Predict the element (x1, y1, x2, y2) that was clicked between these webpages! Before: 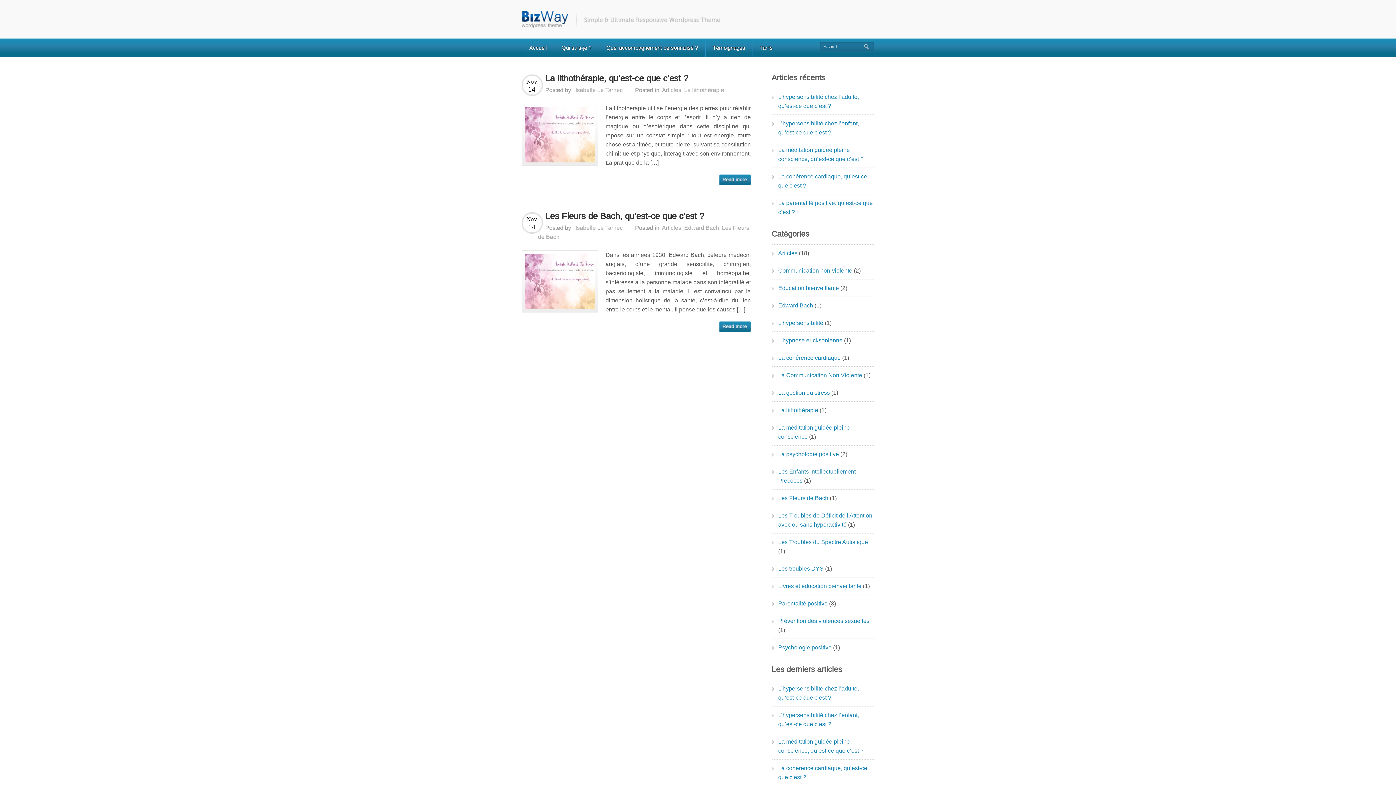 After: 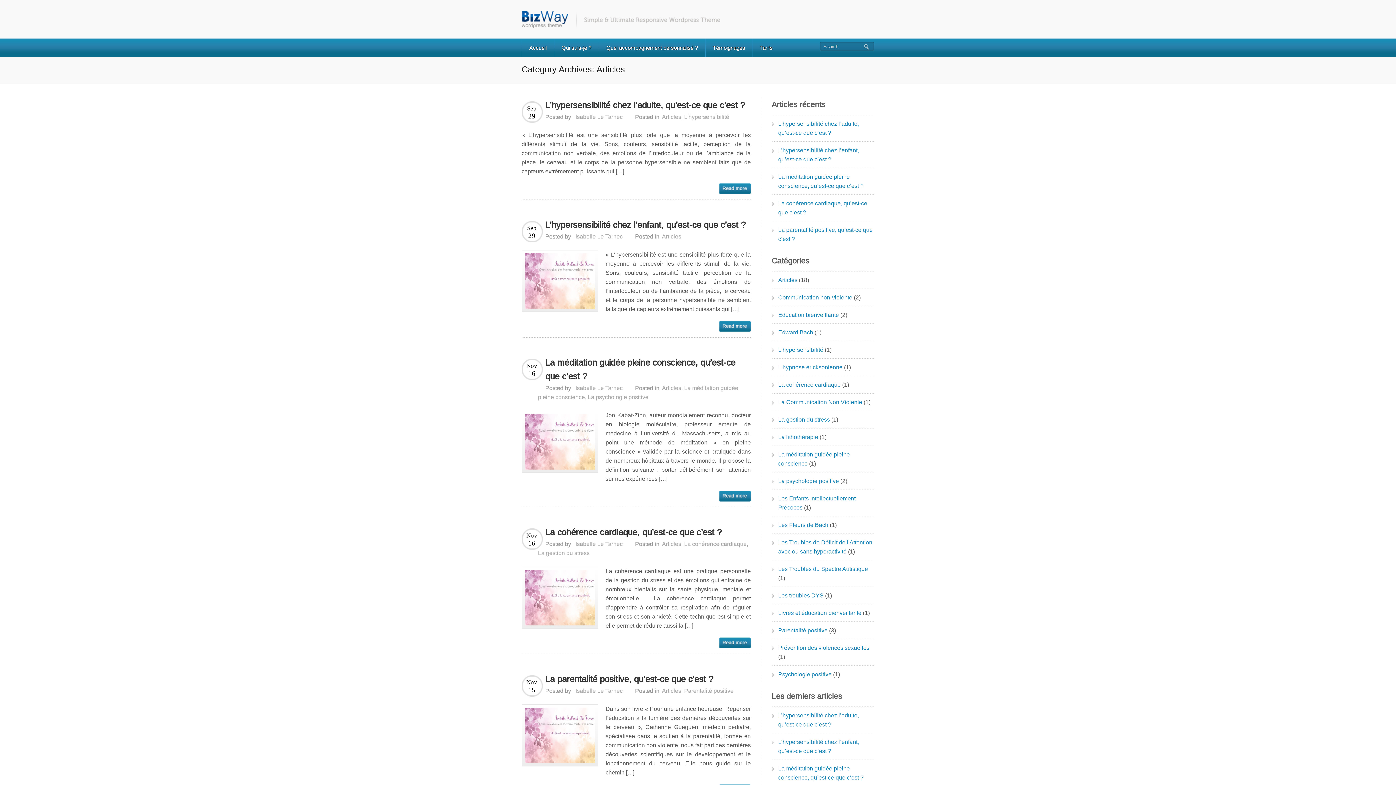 Action: label: Articles bbox: (778, 242, 797, 263)